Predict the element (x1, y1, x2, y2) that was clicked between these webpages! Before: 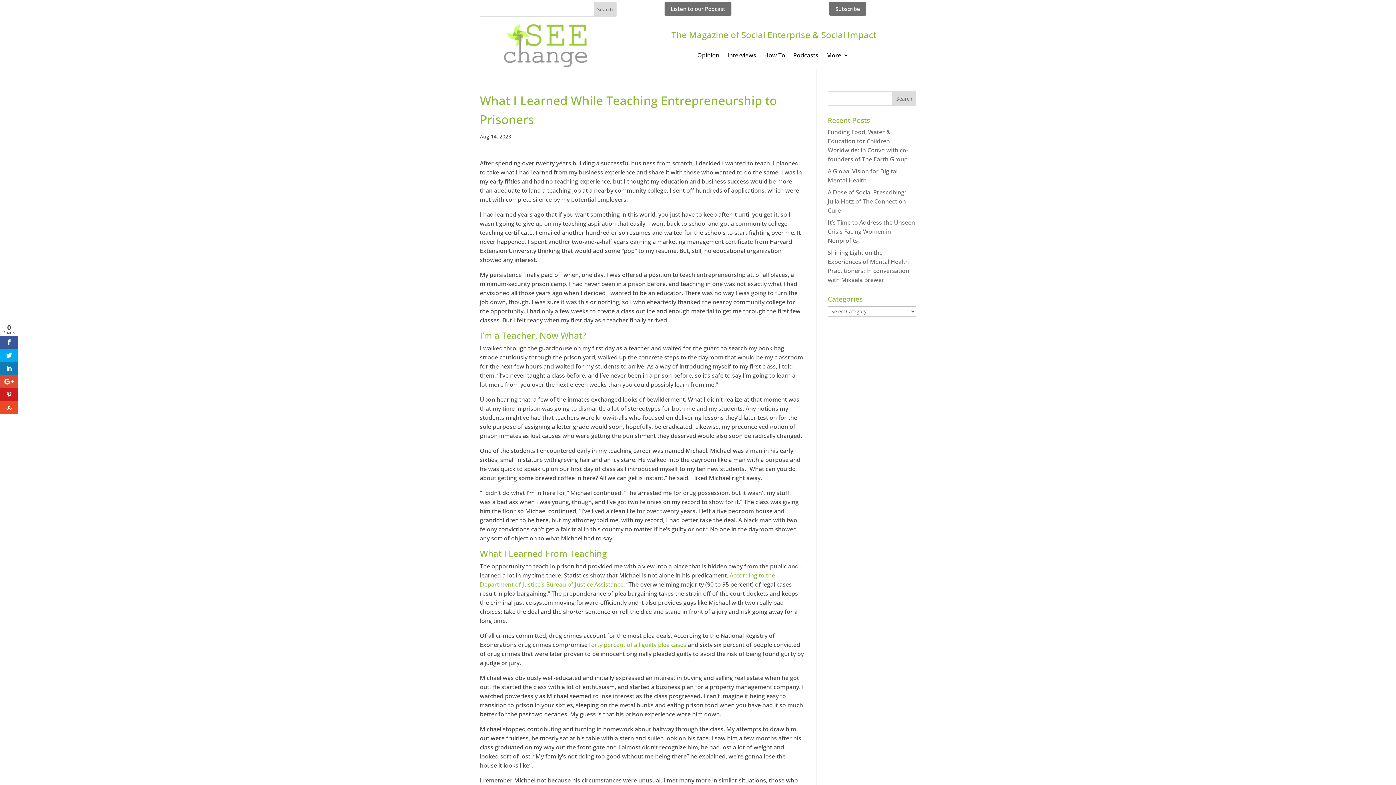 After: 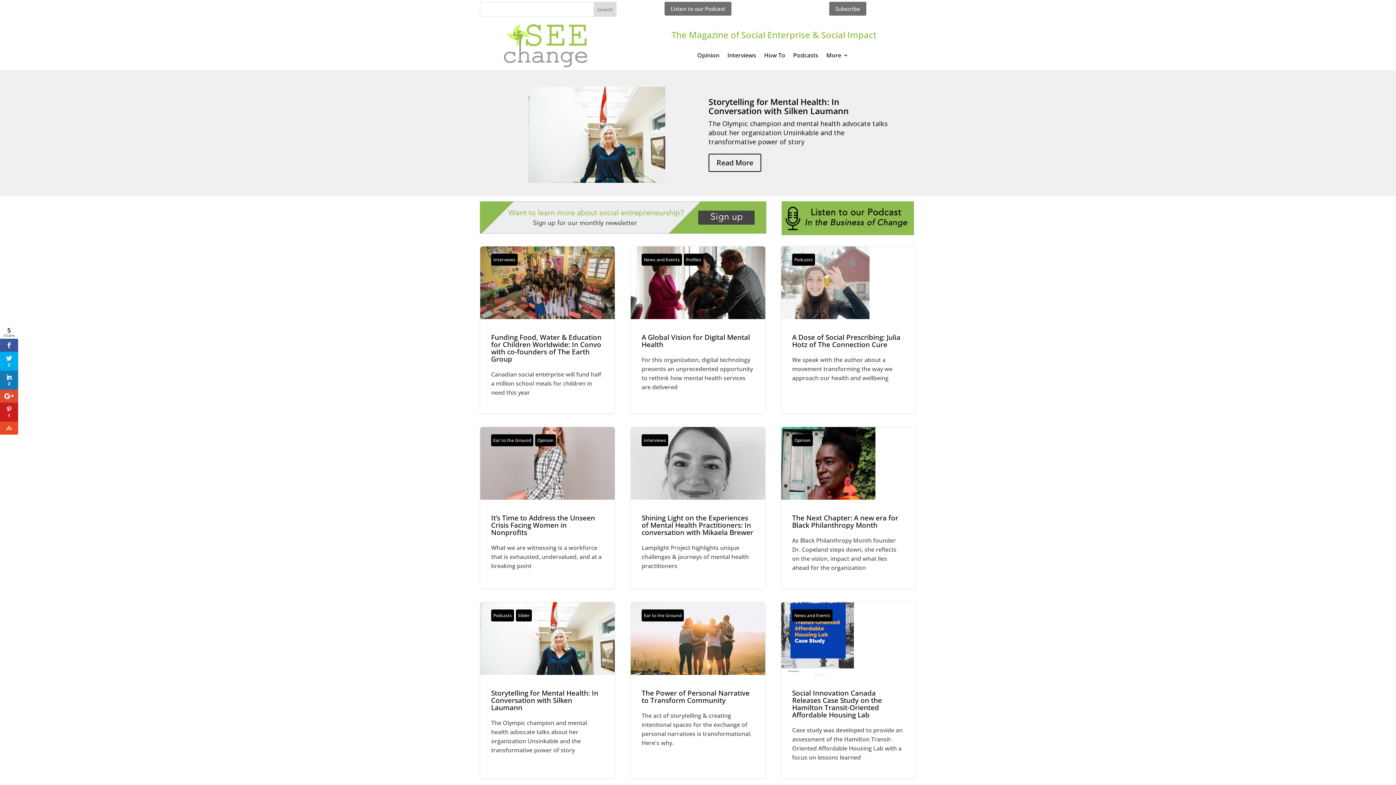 Action: bbox: (501, 64, 594, 72)